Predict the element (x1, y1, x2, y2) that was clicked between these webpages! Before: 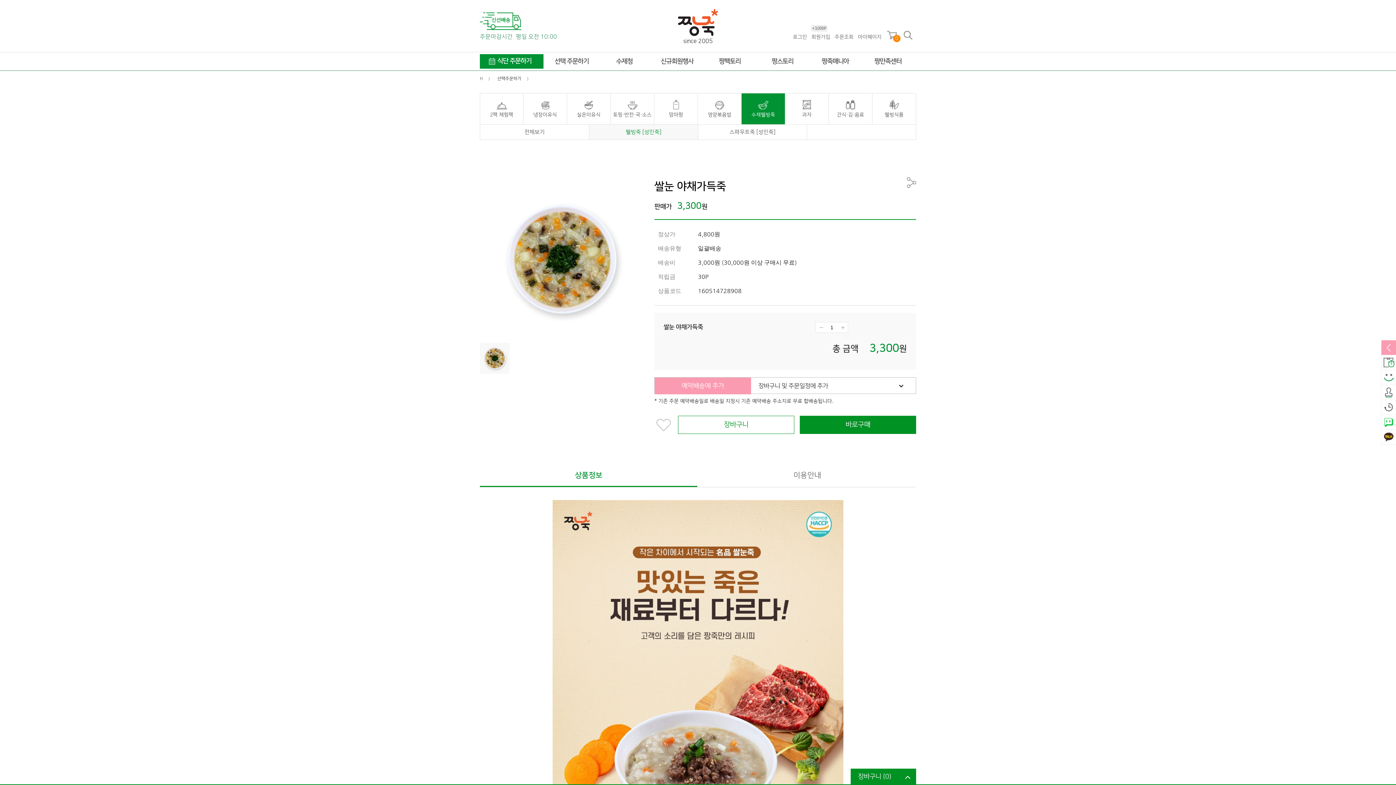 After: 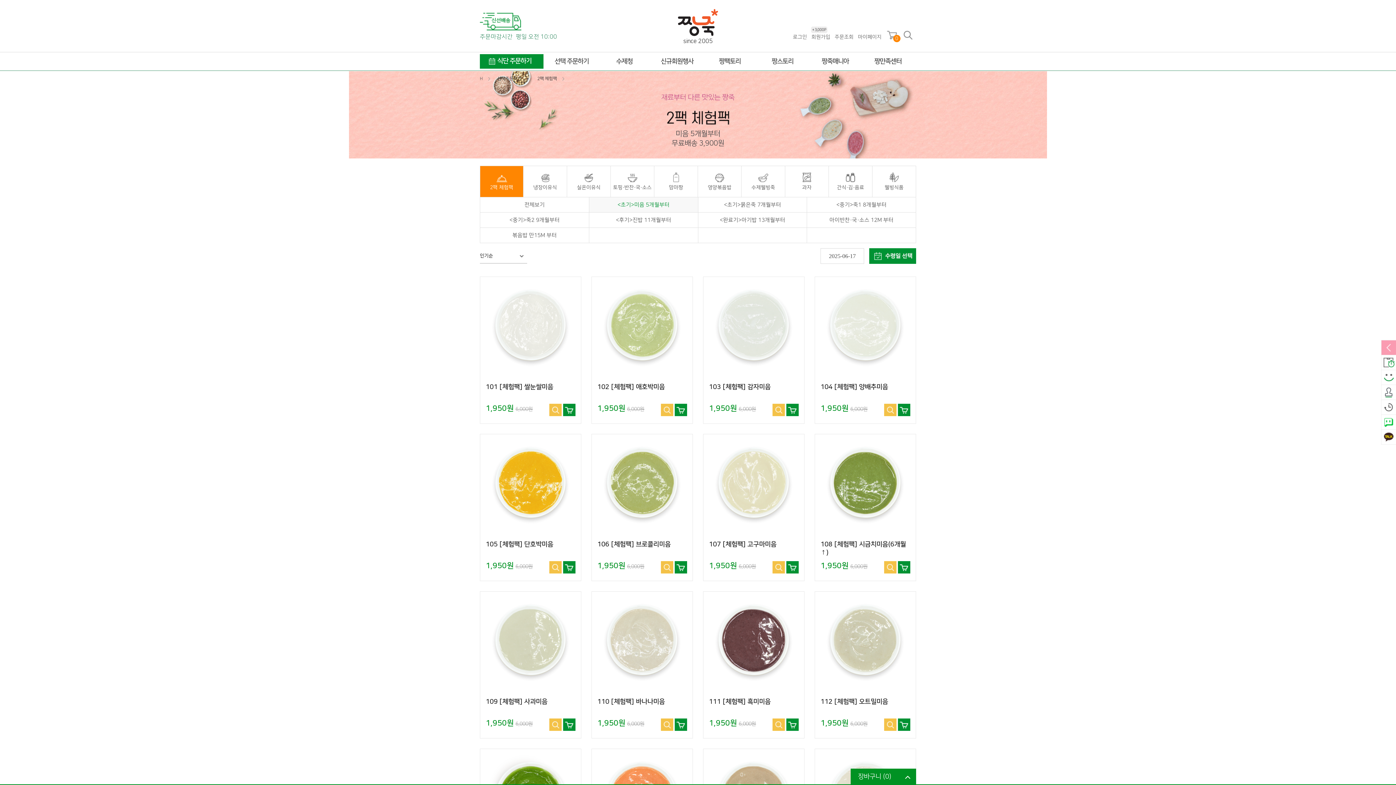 Action: label: 2팩 체험팩 bbox: (480, 93, 523, 124)